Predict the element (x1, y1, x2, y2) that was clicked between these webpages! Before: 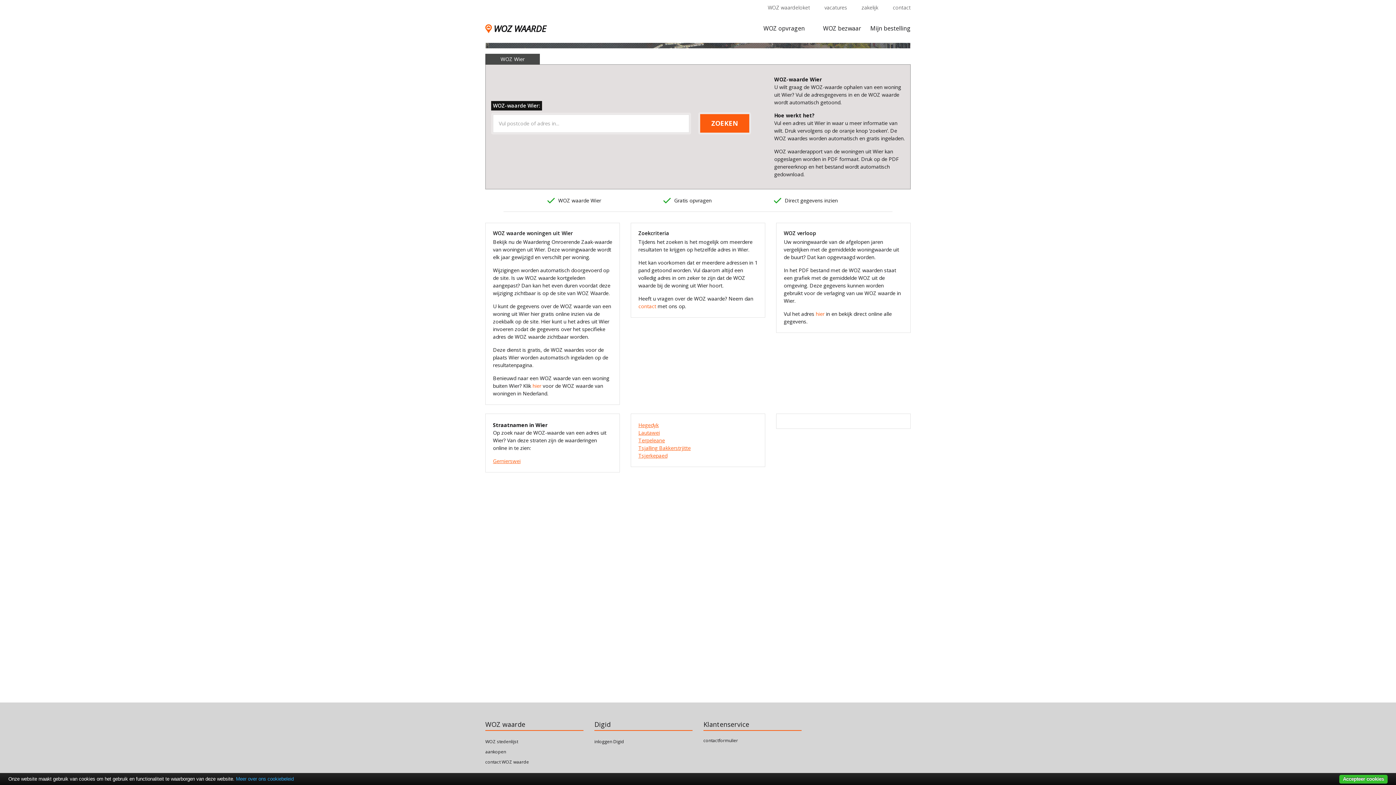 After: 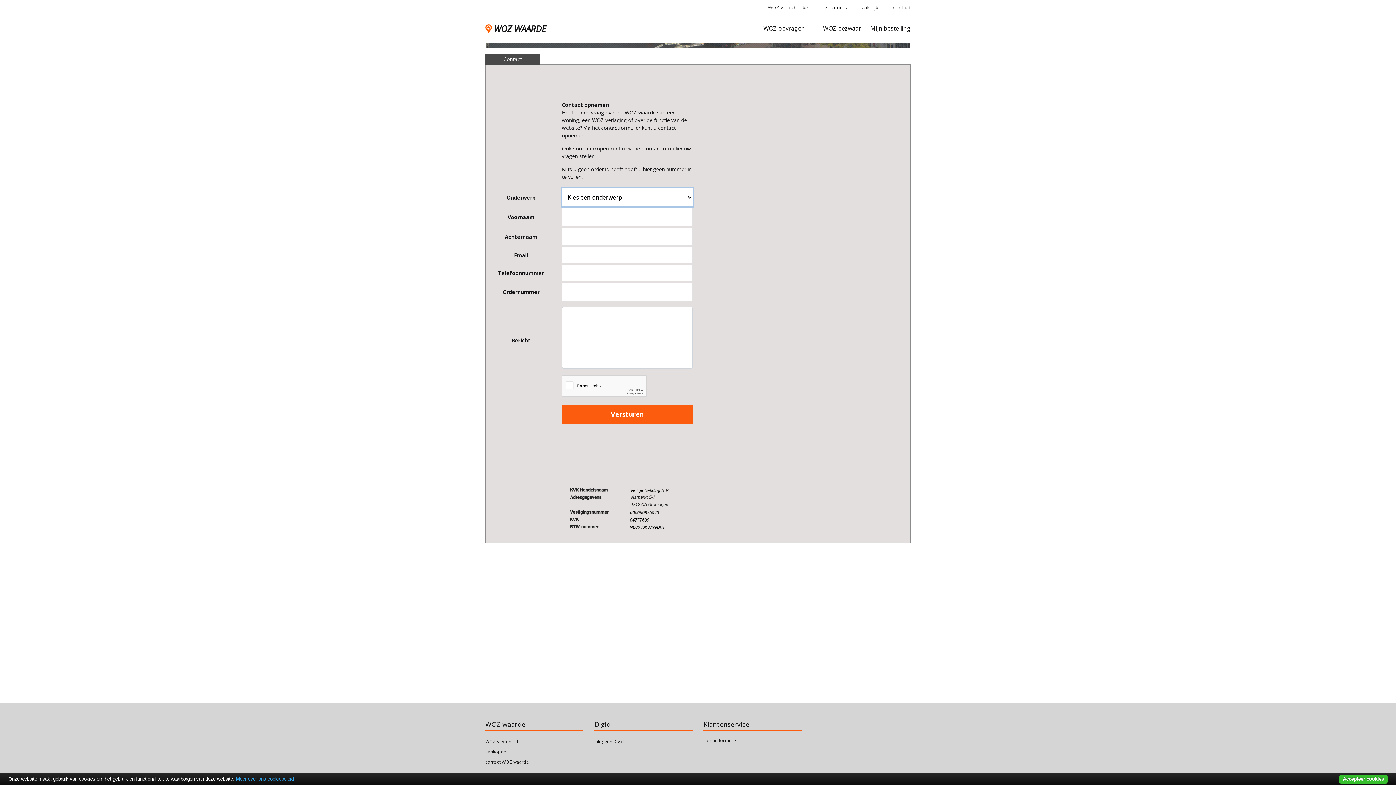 Action: bbox: (485, 749, 506, 755) label: aankopen